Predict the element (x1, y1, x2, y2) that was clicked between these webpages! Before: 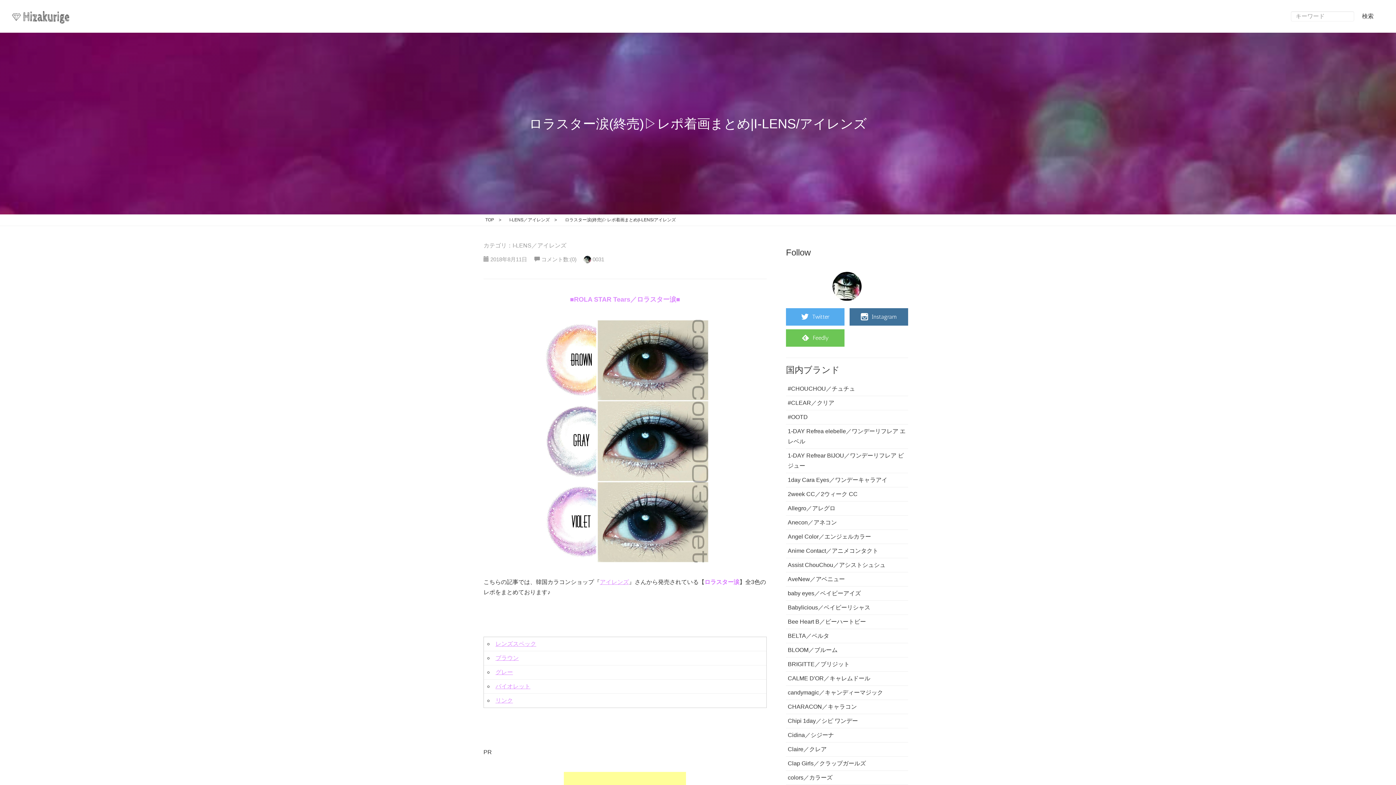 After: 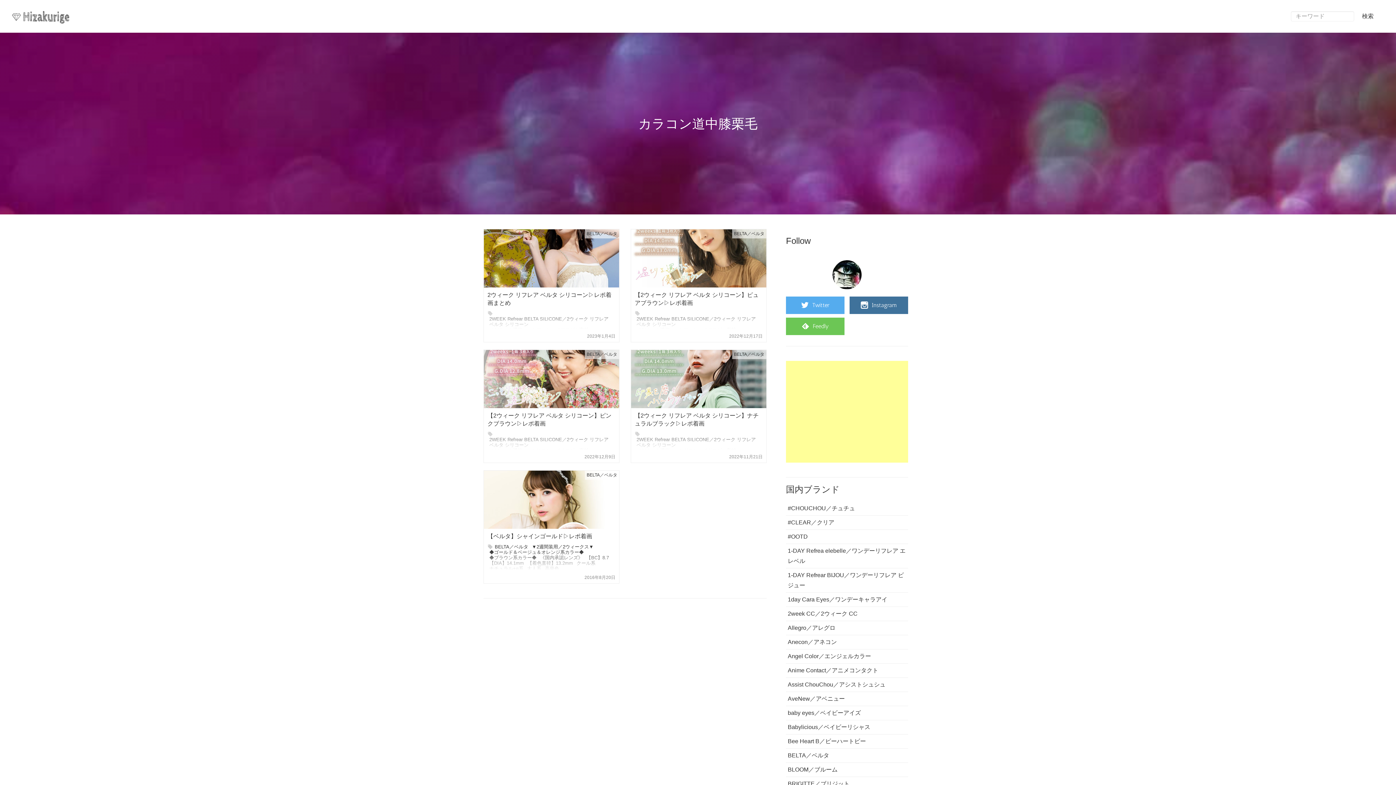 Action: label: BELTA／ベルタ bbox: (786, 629, 908, 643)